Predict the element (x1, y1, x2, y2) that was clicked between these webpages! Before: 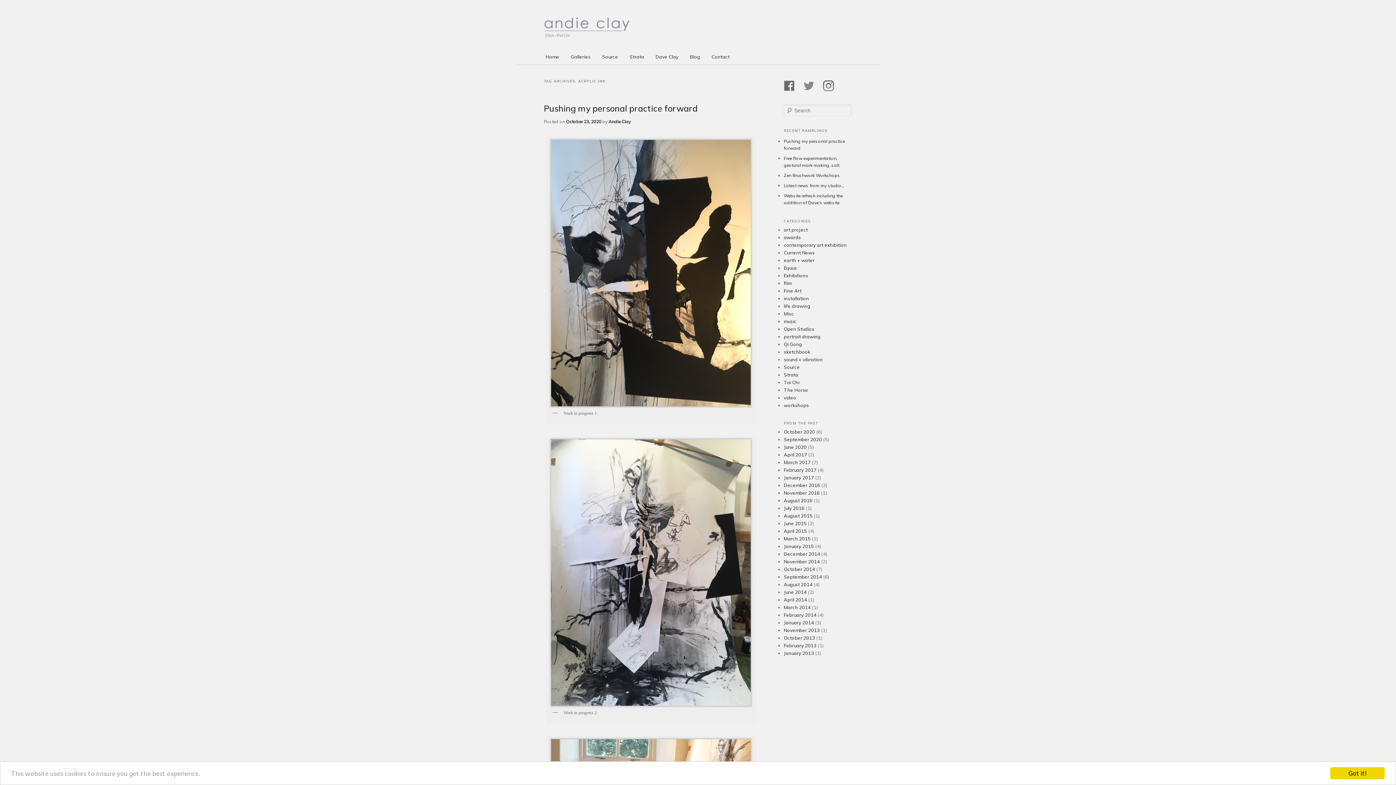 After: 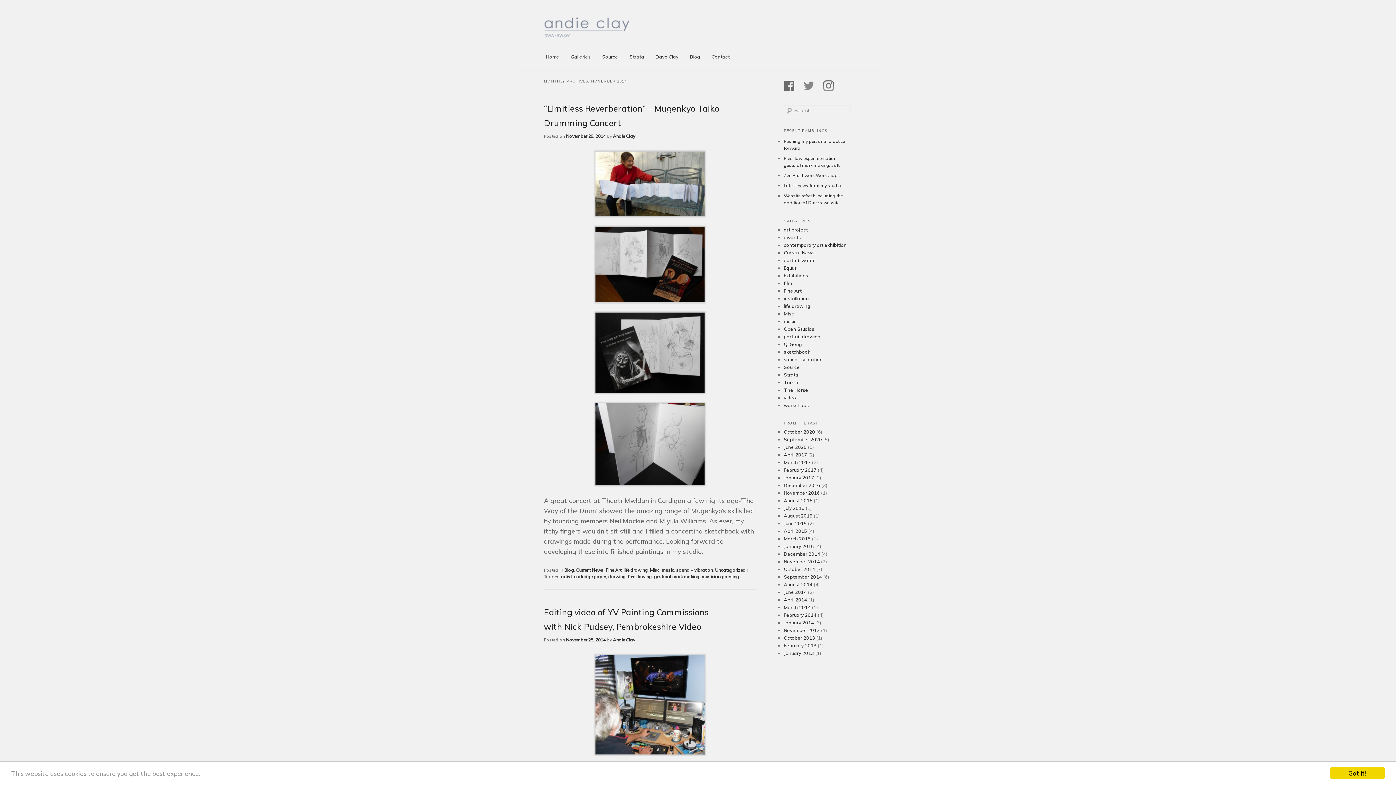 Action: bbox: (784, 559, 820, 564) label: November 2014